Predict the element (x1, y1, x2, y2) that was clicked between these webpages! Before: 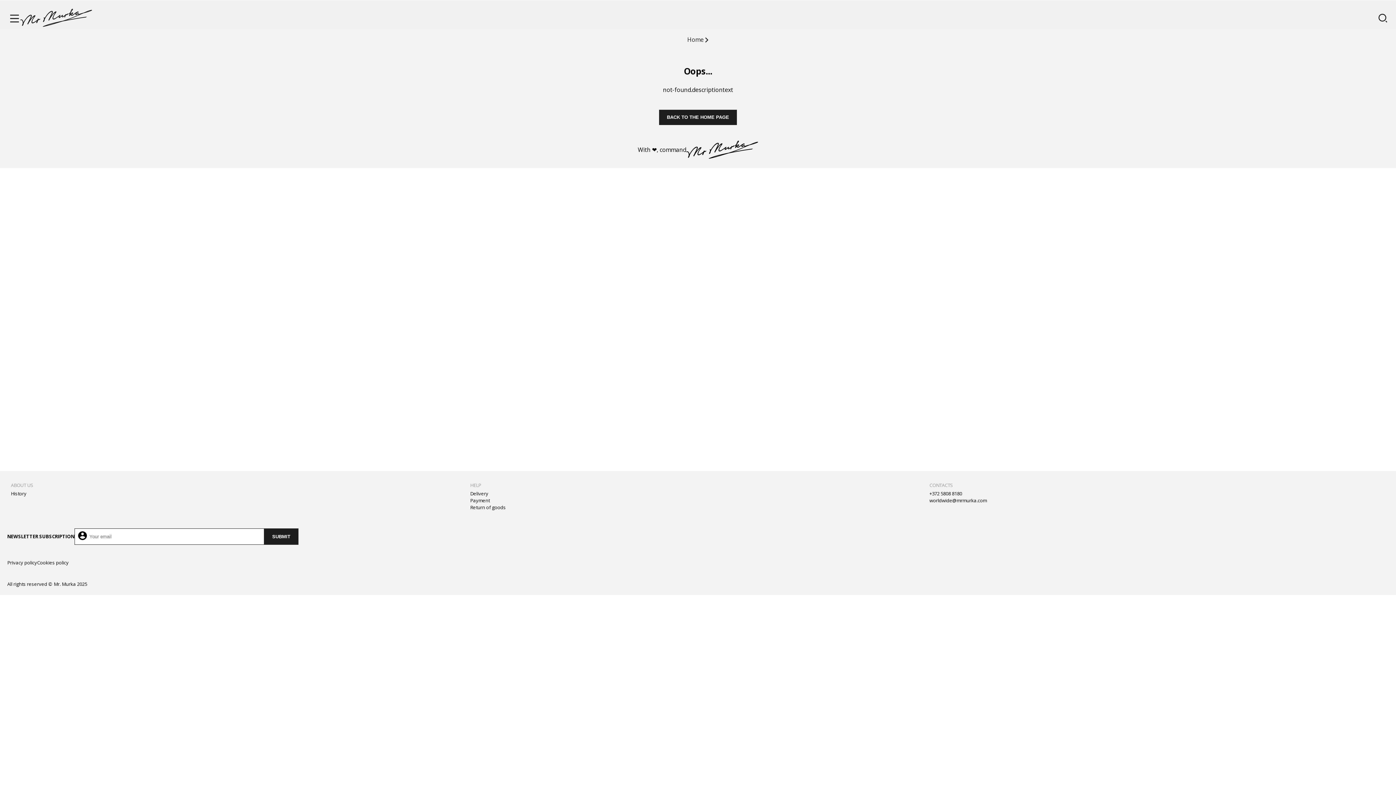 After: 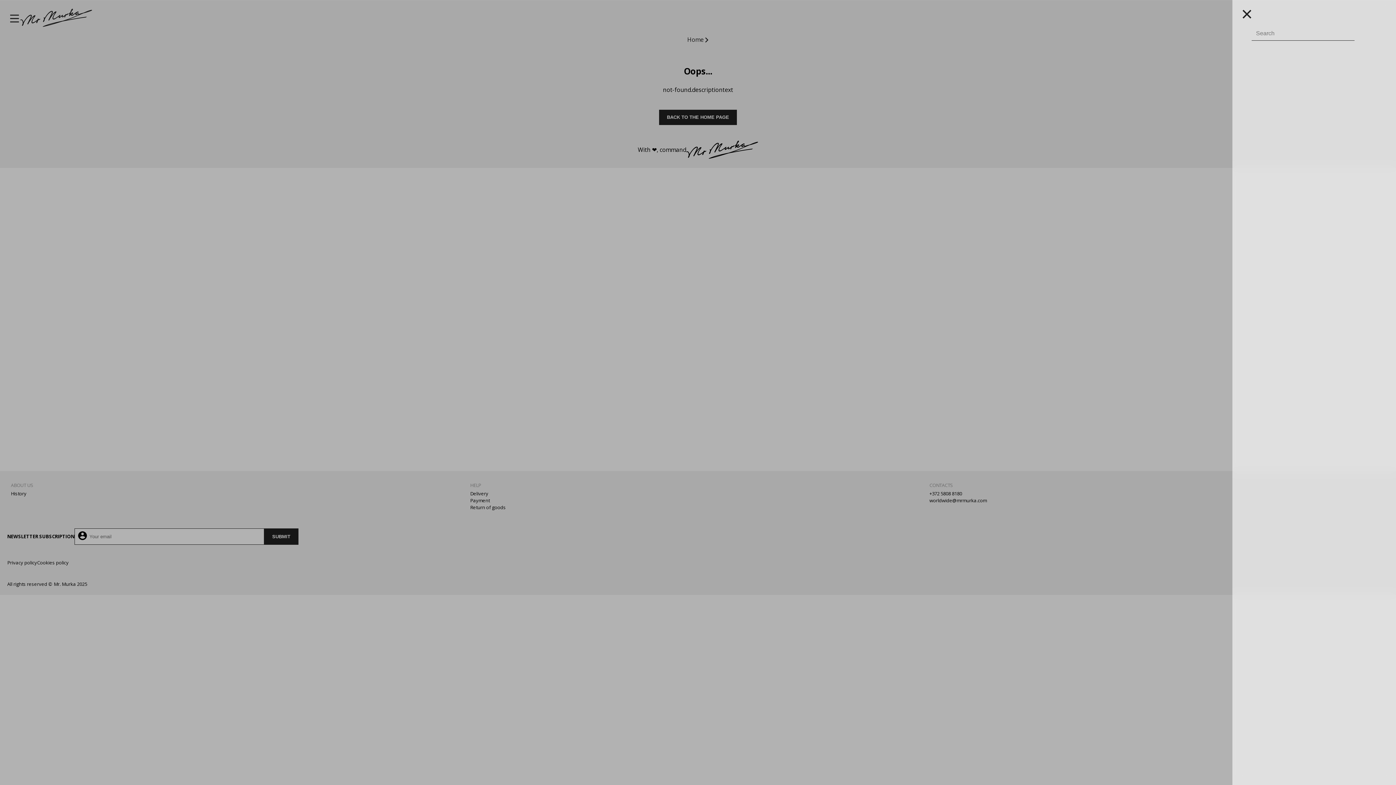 Action: bbox: (1378, 13, 1387, 24)